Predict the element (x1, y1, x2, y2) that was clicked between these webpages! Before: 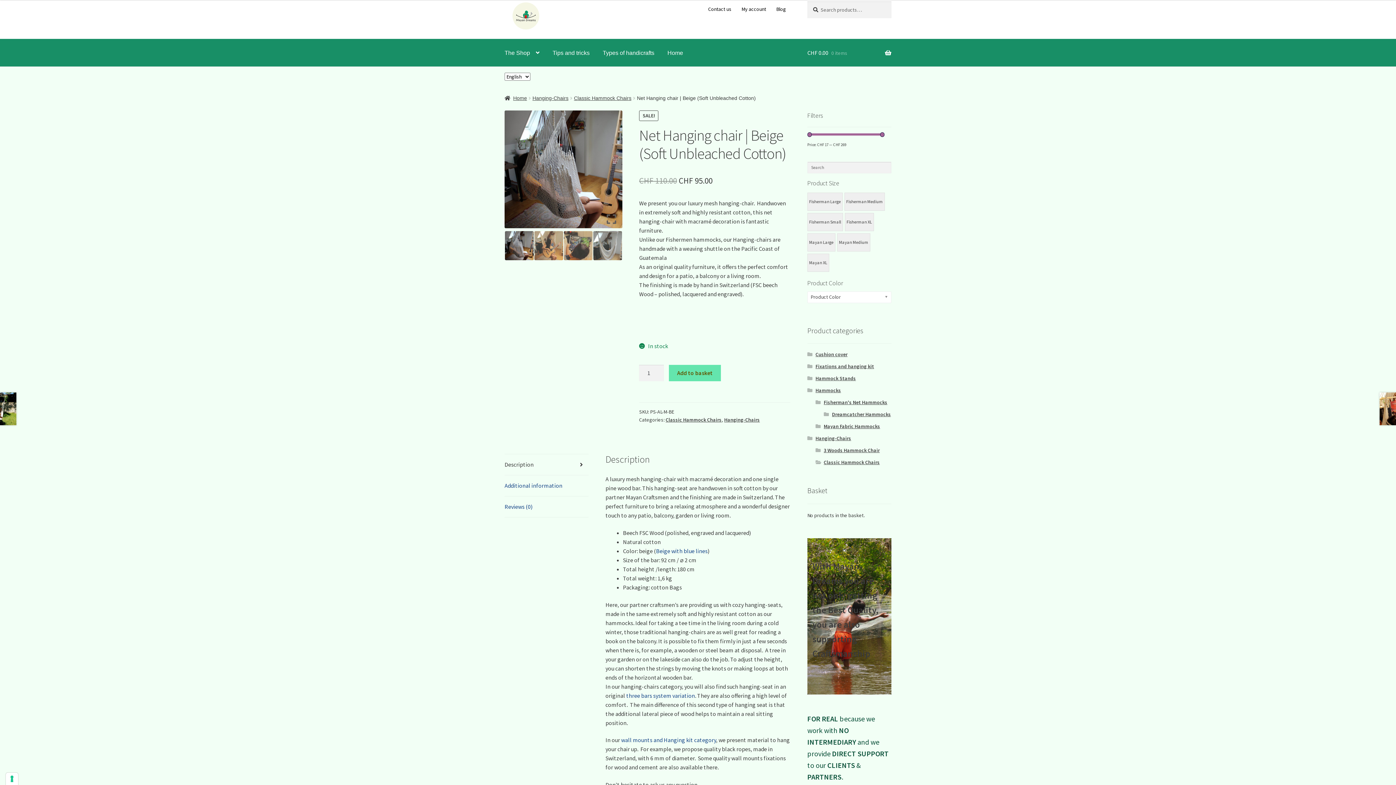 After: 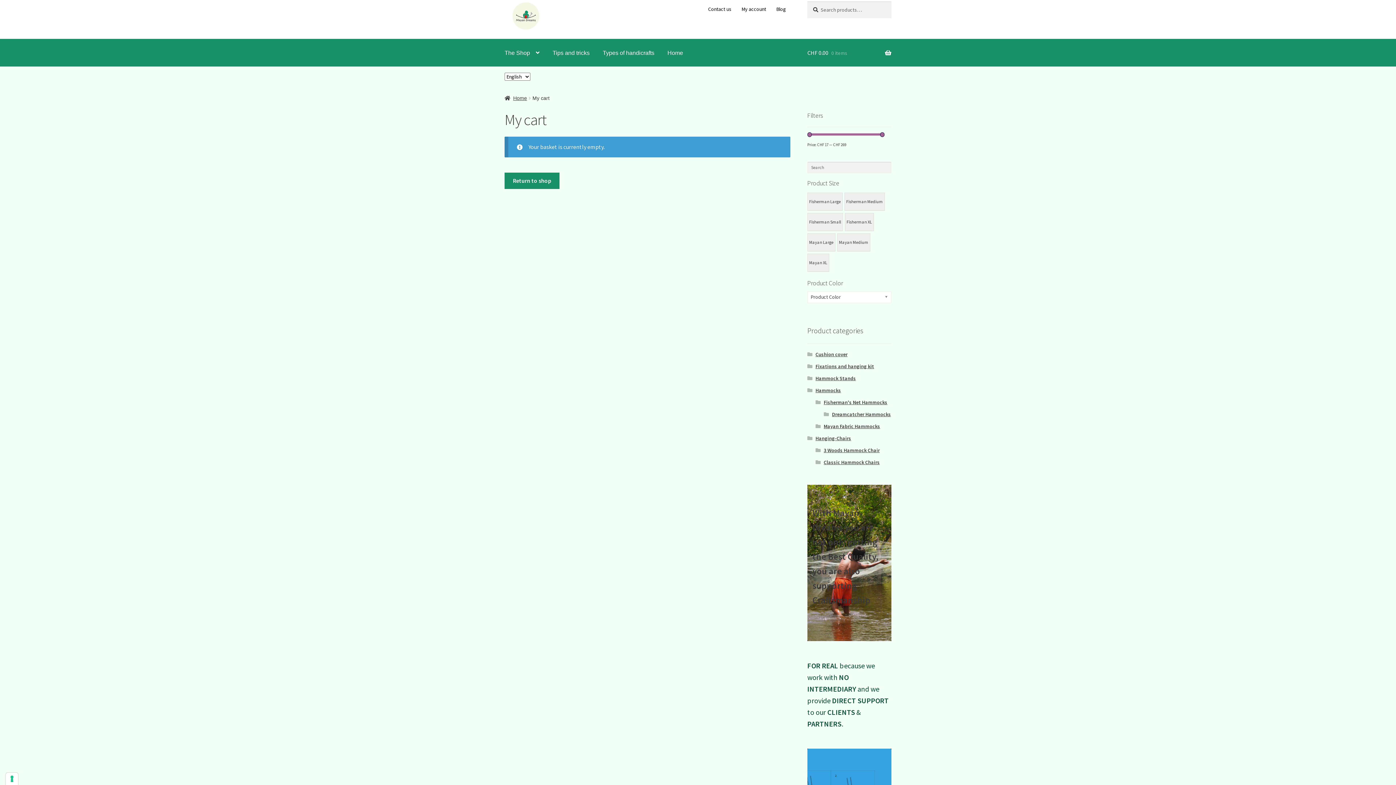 Action: bbox: (807, 38, 891, 66) label: CHF 0.00 0 items